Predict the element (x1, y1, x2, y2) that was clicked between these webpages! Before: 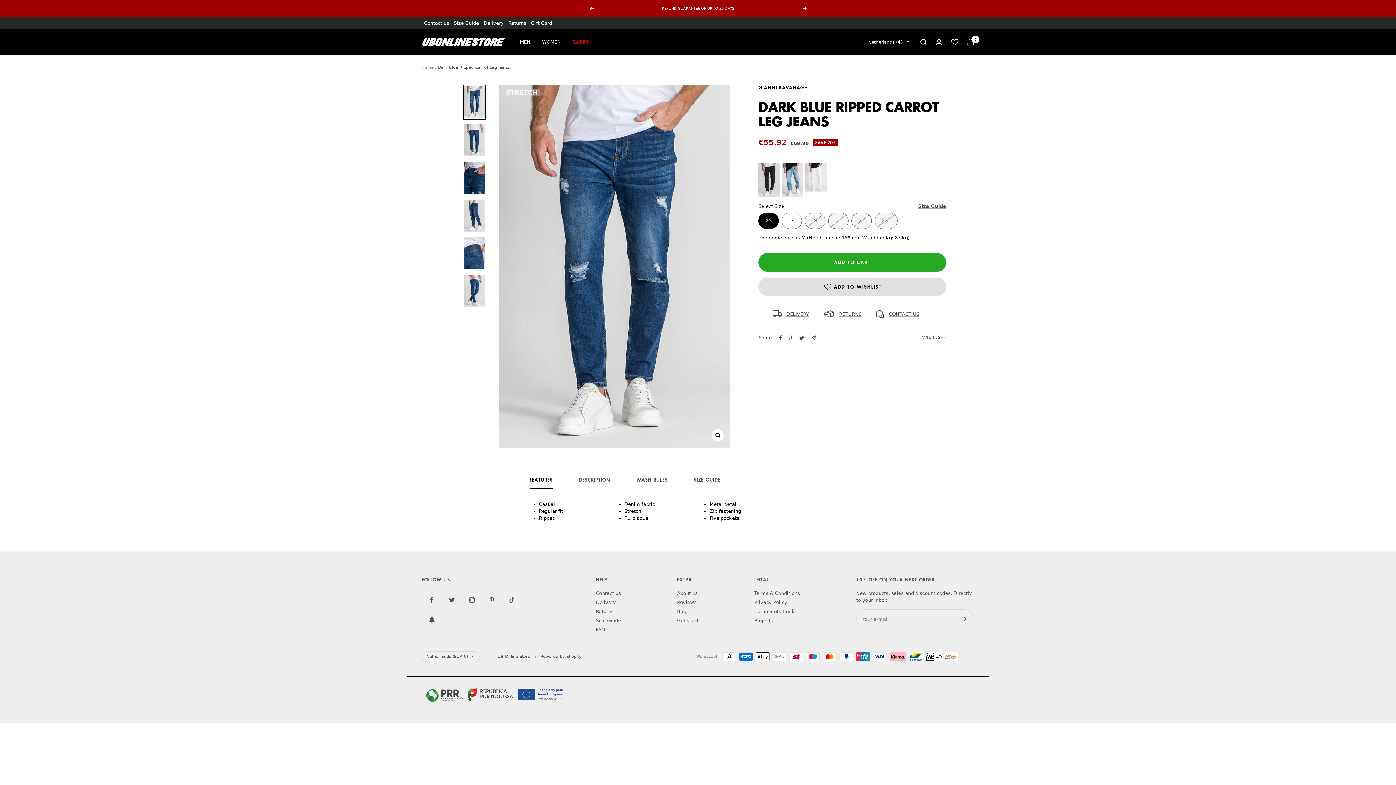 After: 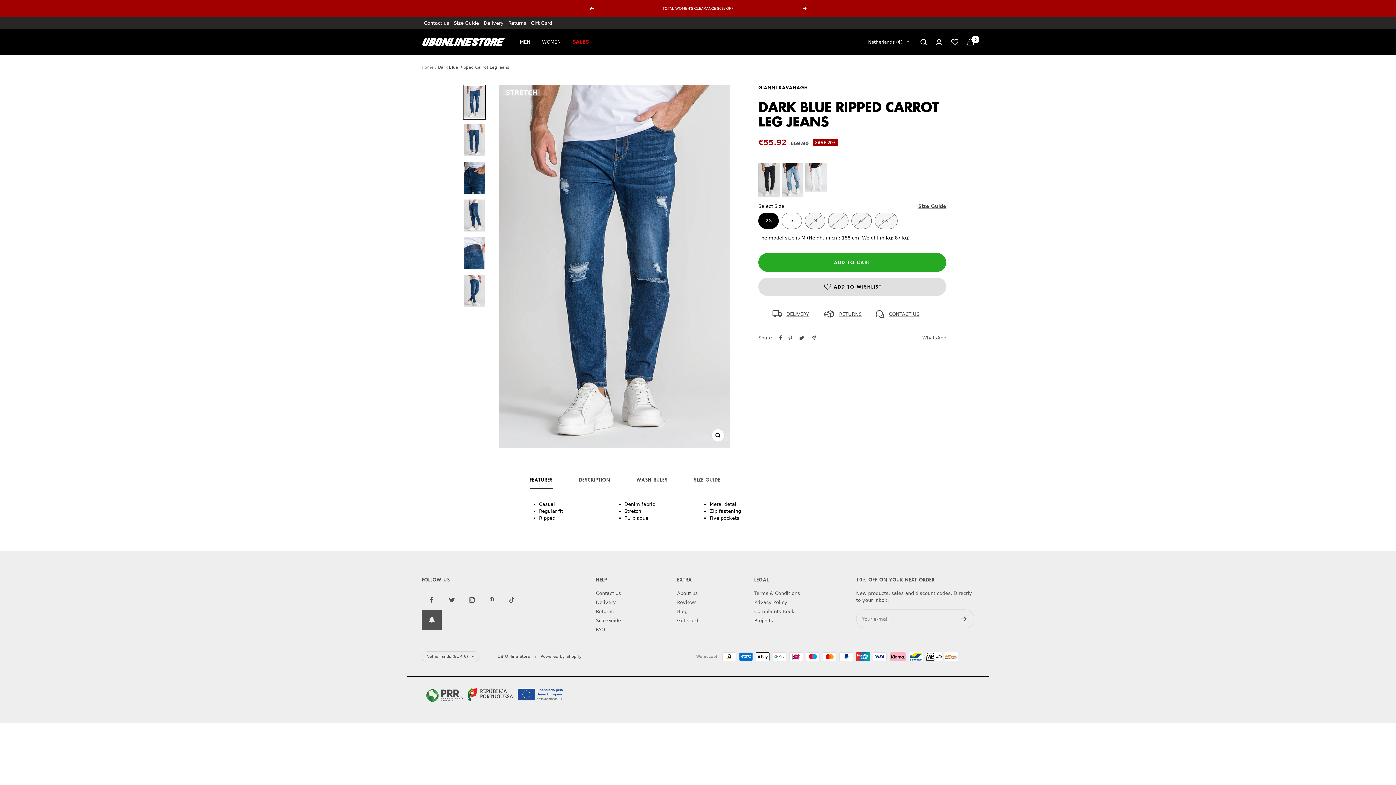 Action: bbox: (421, 610, 441, 630) label: Follow us on Snapchat